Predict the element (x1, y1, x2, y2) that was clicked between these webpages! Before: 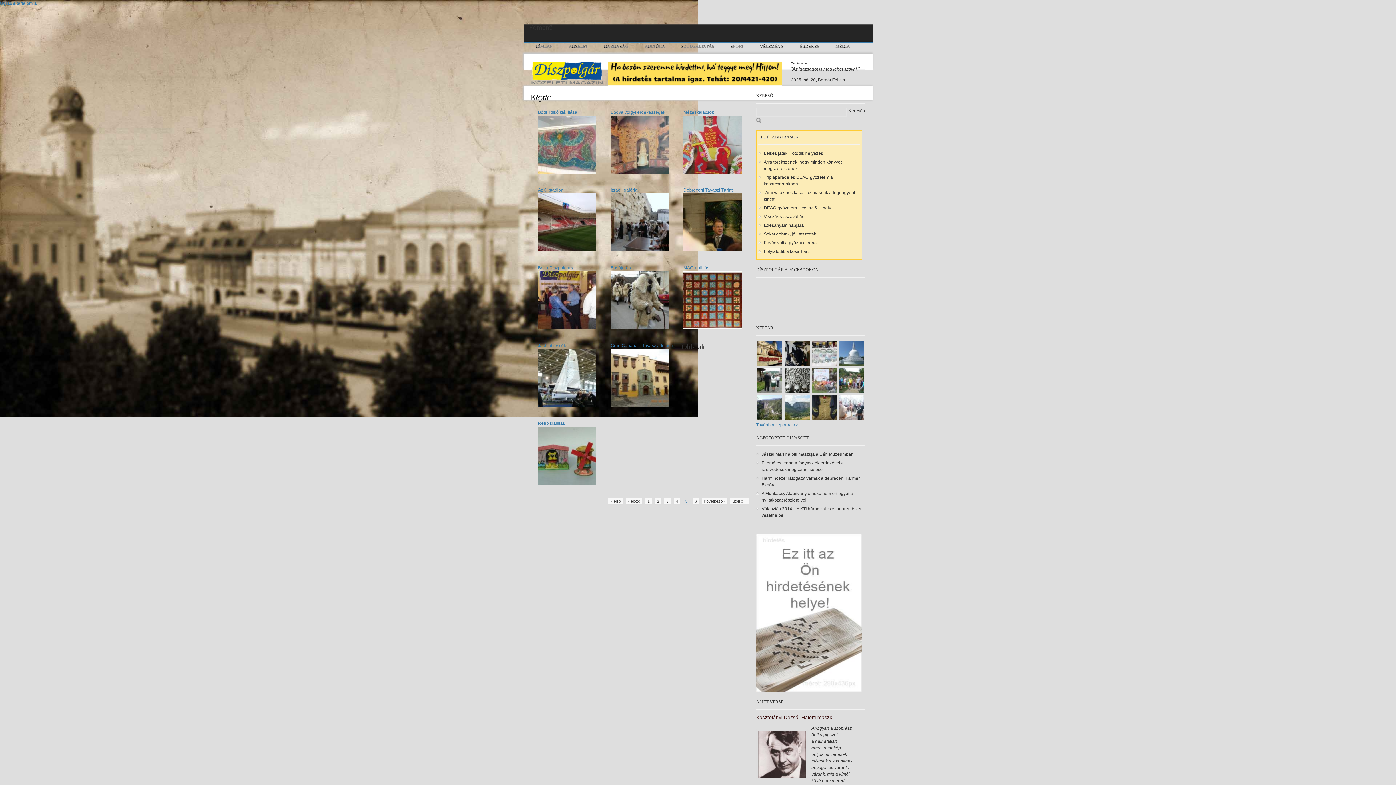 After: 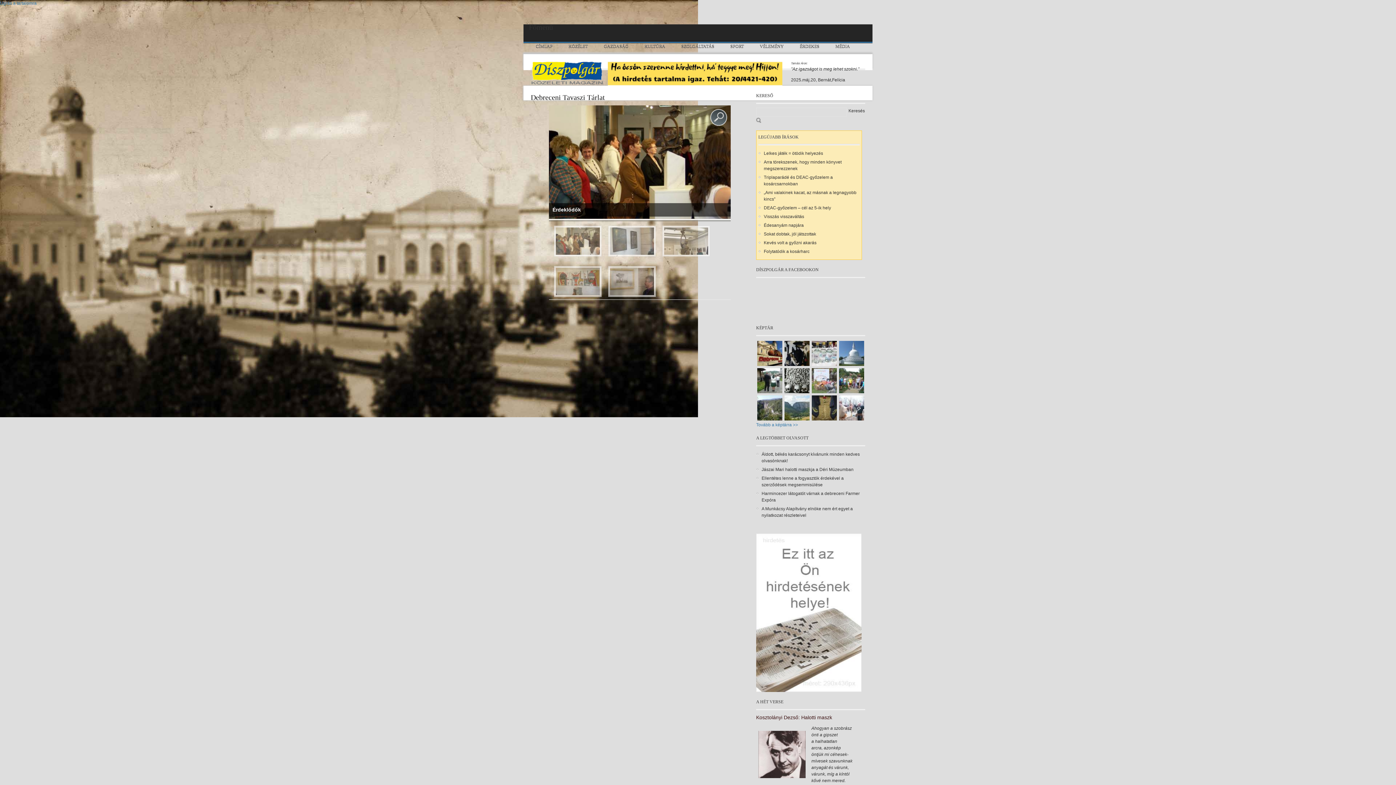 Action: bbox: (683, 187, 732, 192) label: Debreceni Tavaszi Tárlat